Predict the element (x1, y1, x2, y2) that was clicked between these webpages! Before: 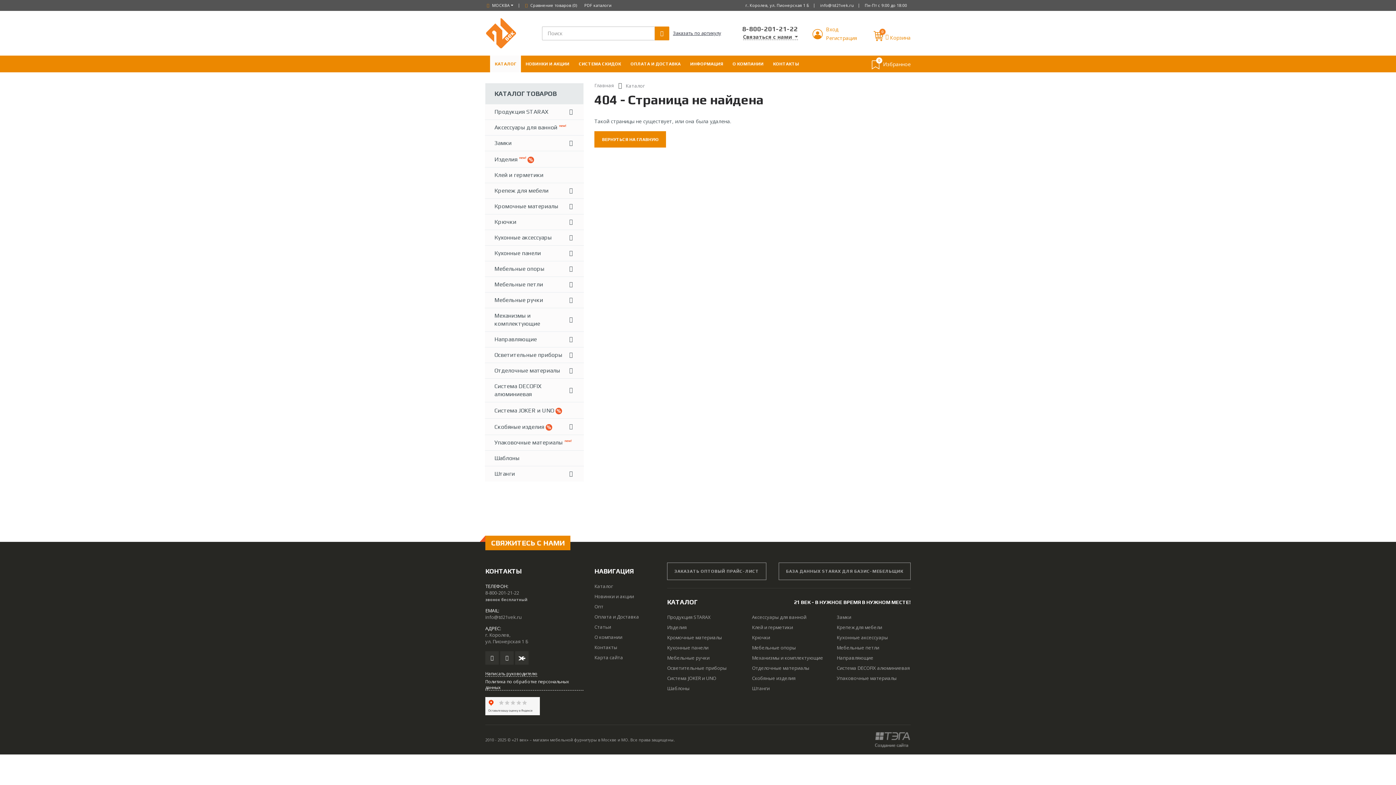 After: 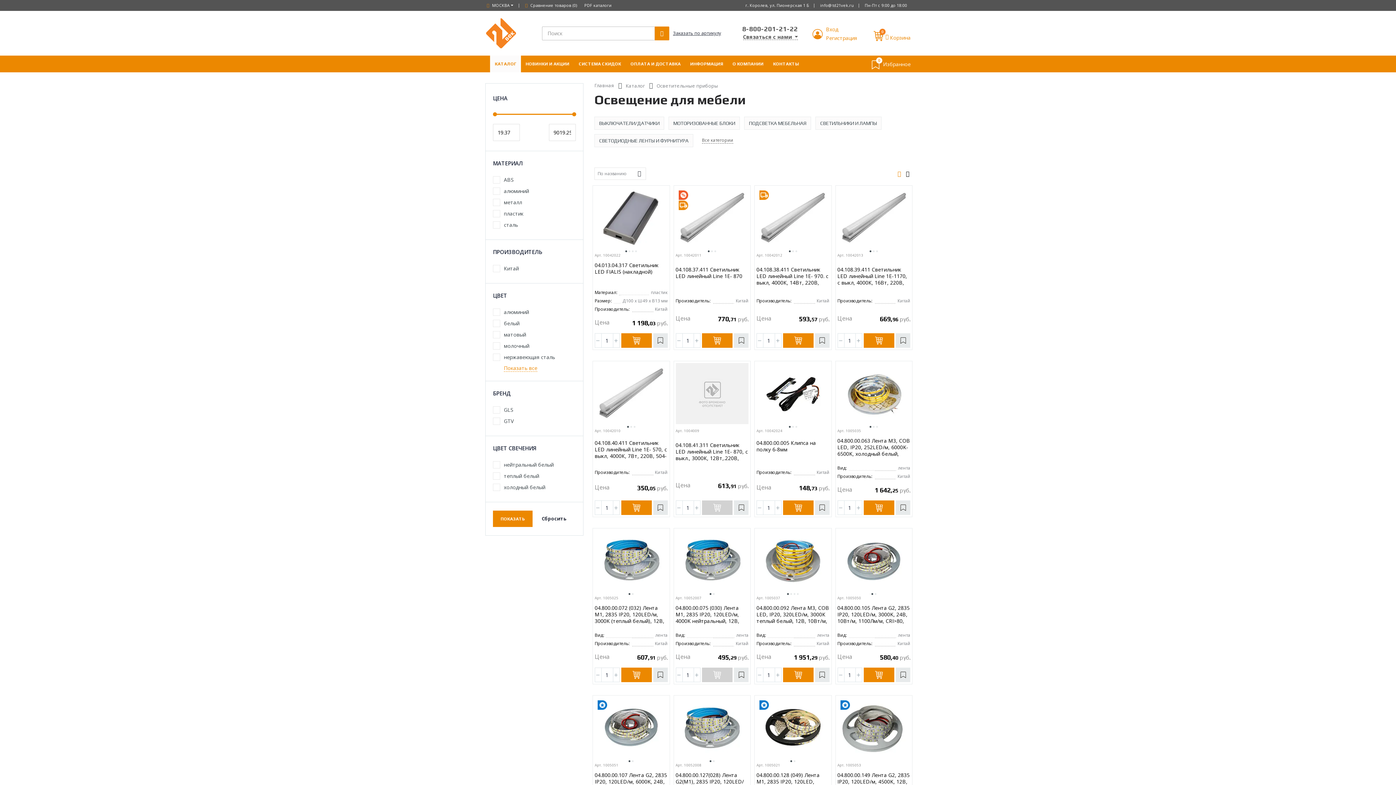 Action: bbox: (667, 665, 726, 671) label: Осветительные приборы